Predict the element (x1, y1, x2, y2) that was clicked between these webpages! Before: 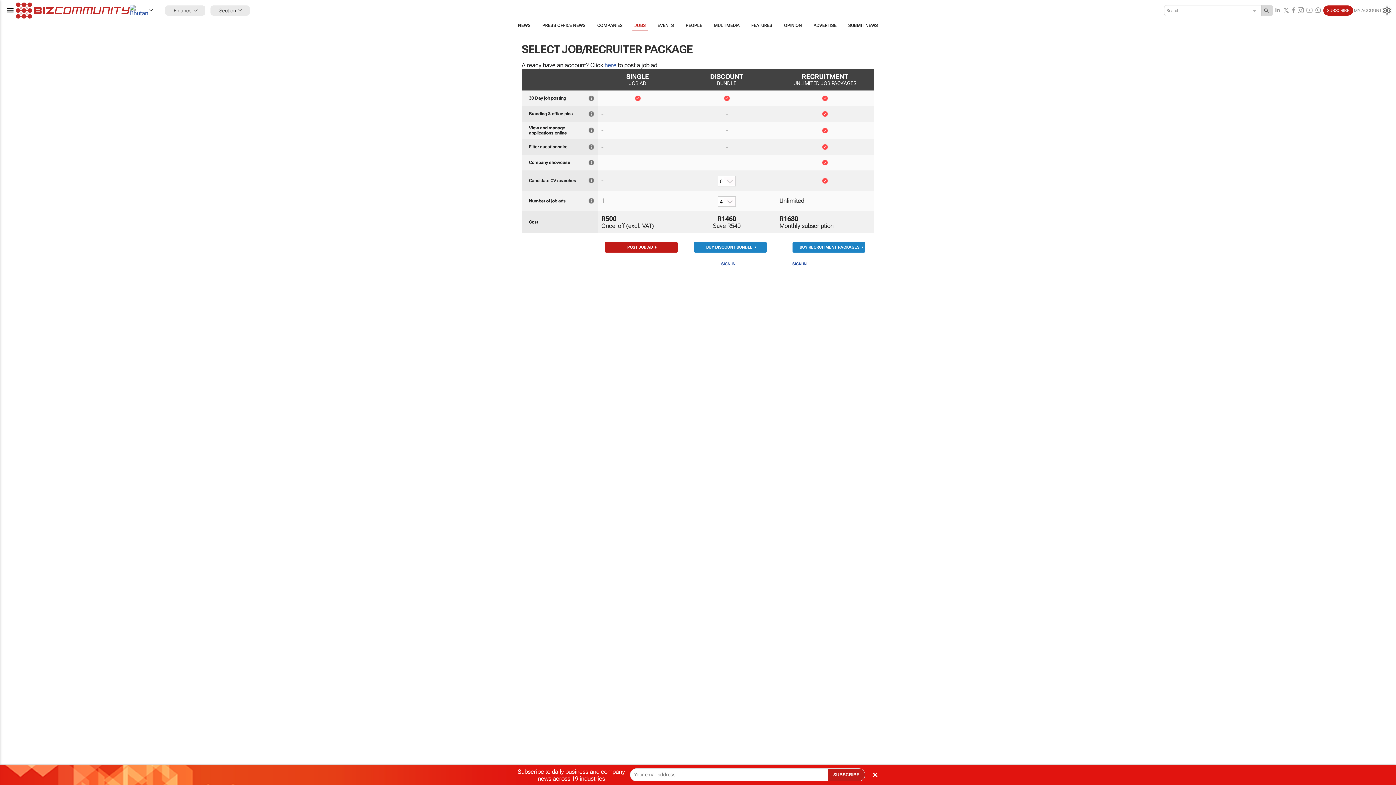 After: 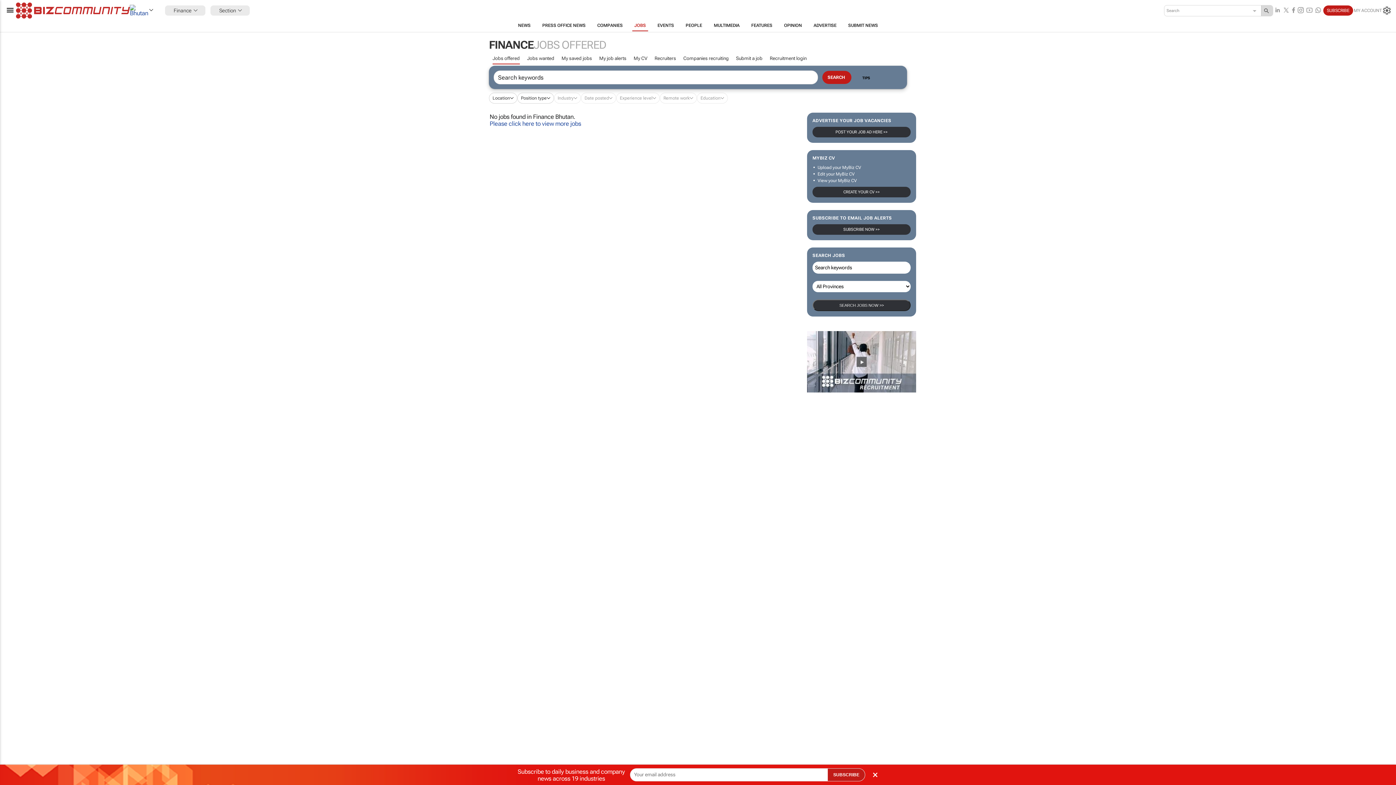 Action: label: Section bbox: (210, 5, 249, 15)